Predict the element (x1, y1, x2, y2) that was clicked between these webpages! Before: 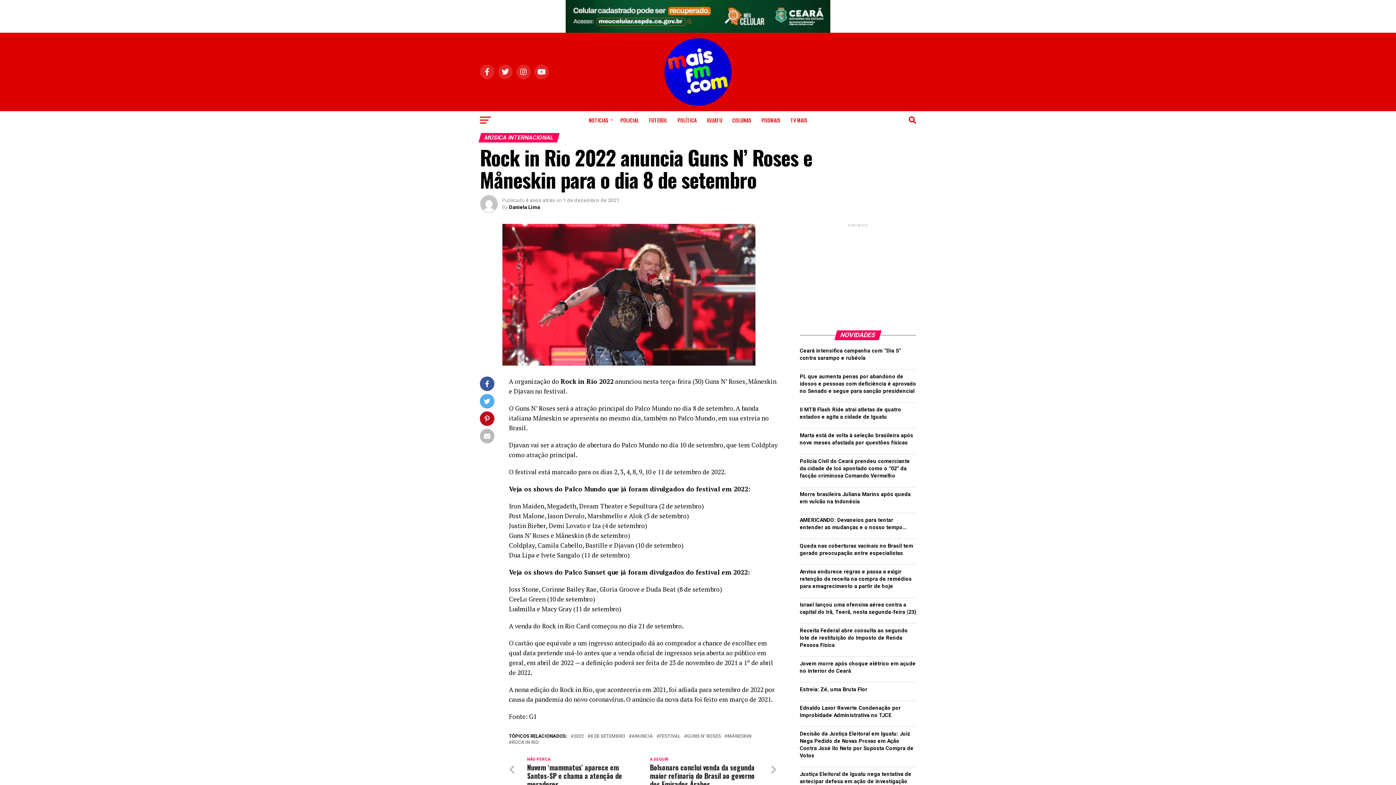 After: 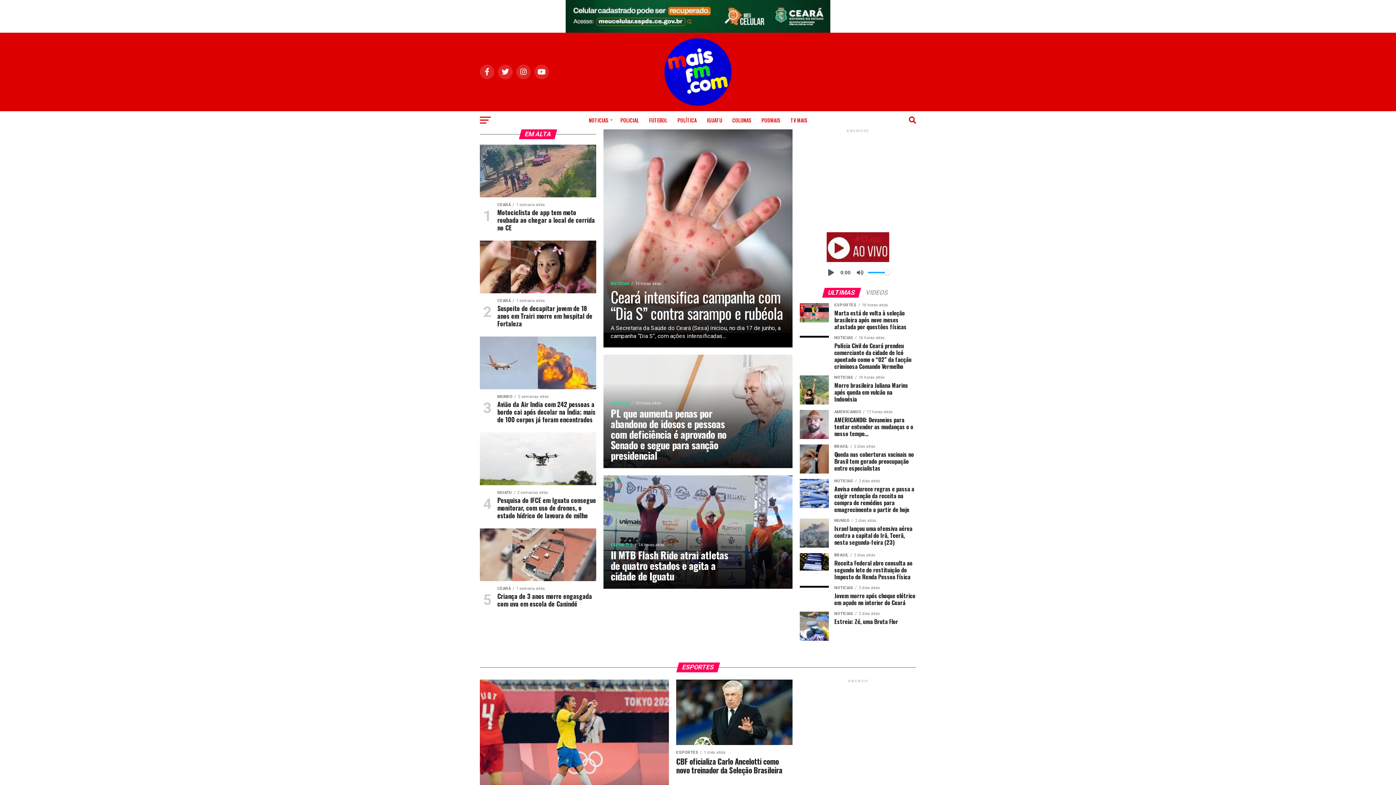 Action: bbox: (664, 100, 732, 107)